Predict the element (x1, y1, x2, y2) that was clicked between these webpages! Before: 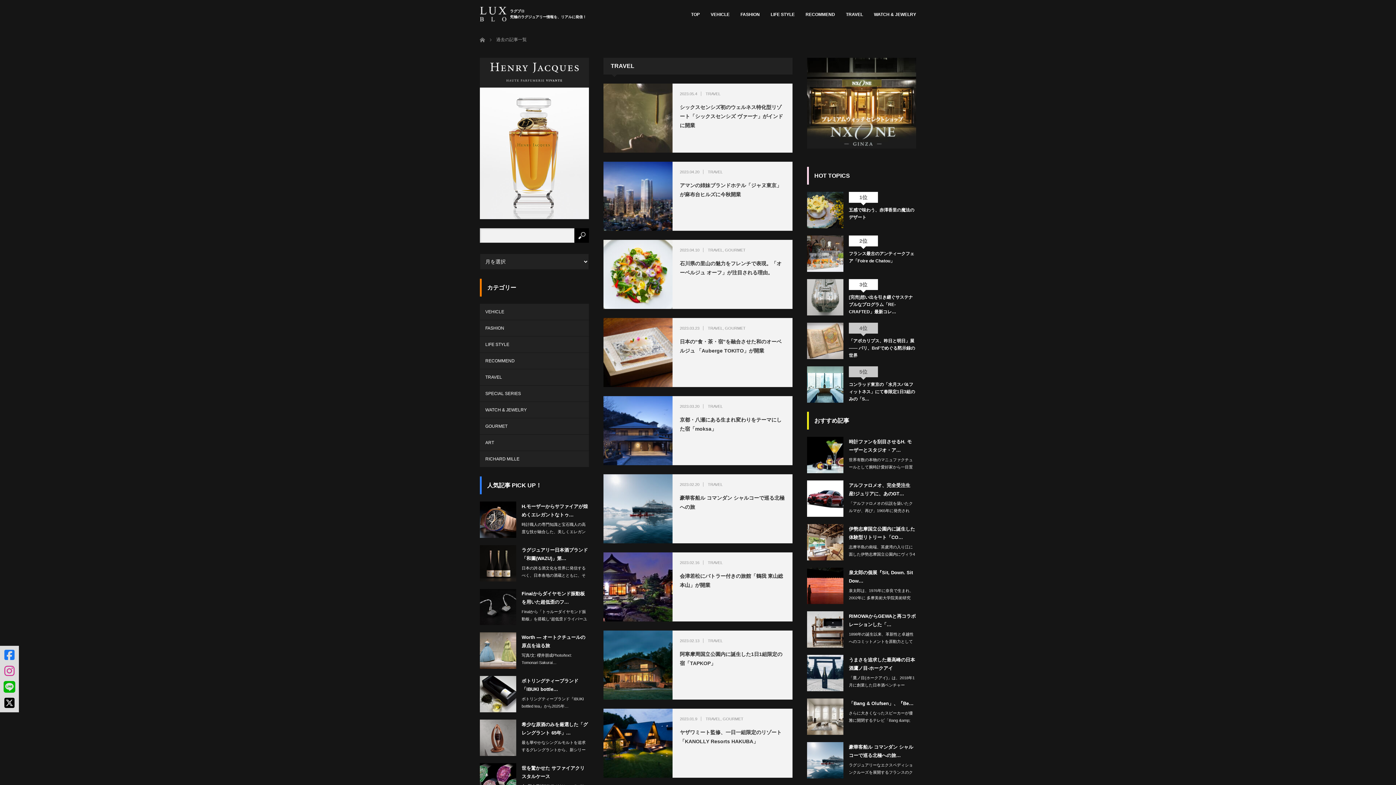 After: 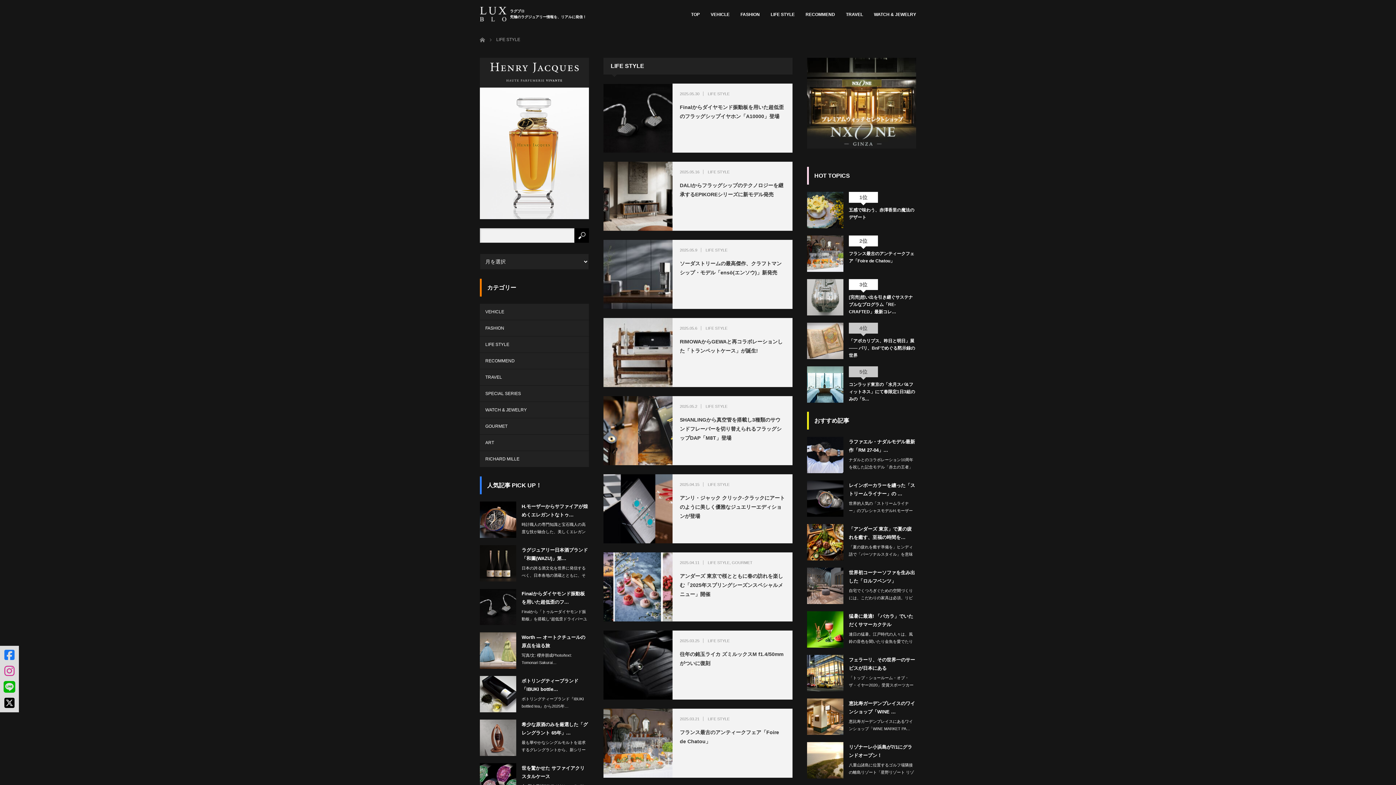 Action: bbox: (480, 336, 589, 352) label: LIFE STYLE